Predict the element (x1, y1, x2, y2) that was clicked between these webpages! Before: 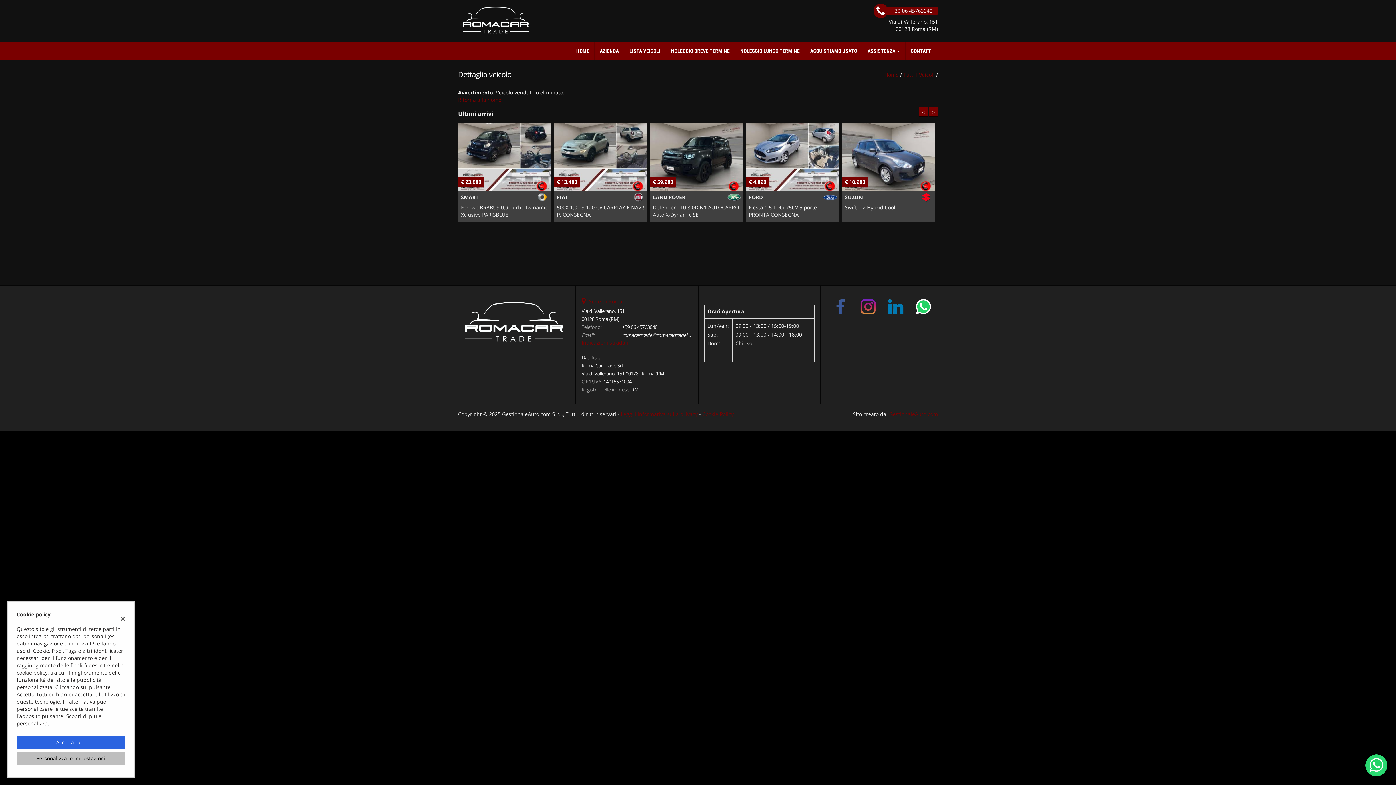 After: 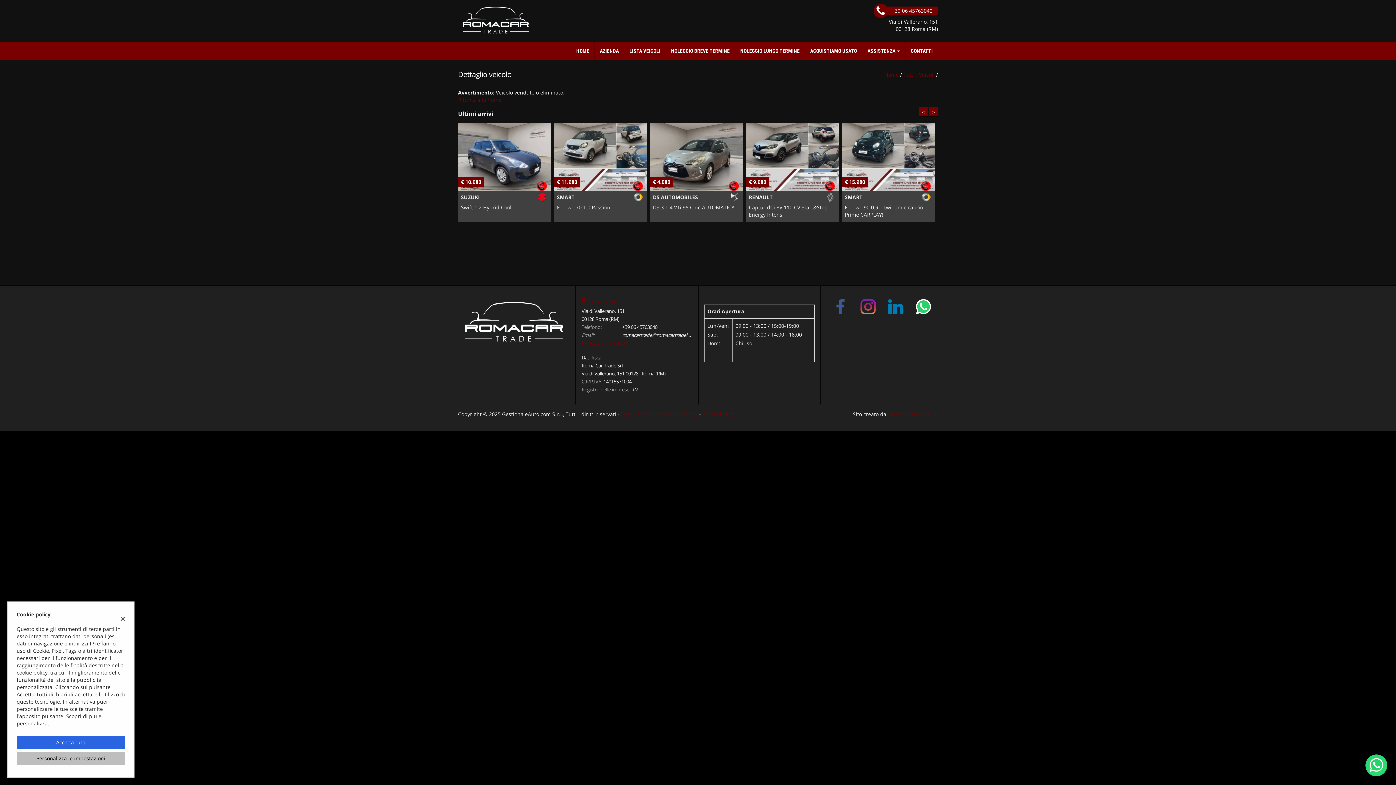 Action: bbox: (1365, 754, 1387, 775)